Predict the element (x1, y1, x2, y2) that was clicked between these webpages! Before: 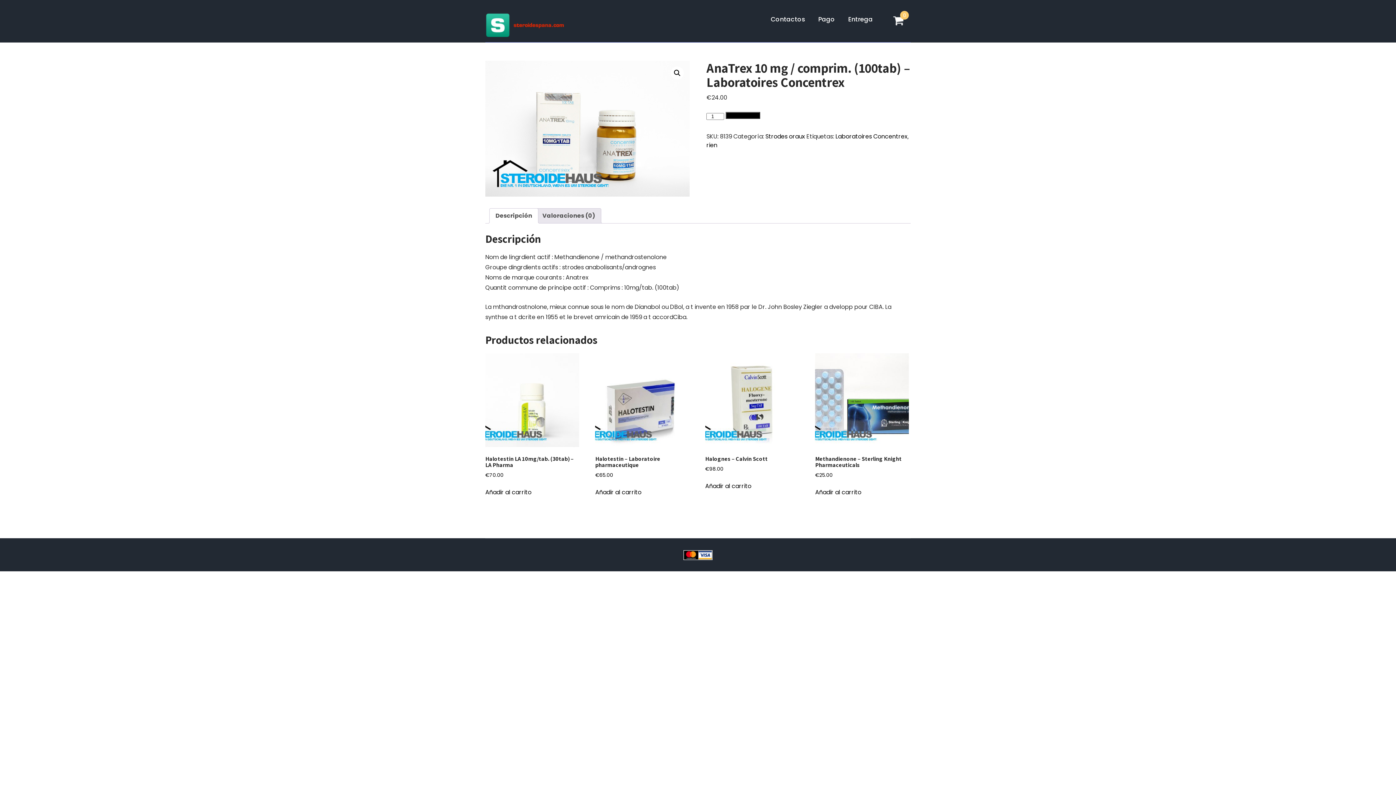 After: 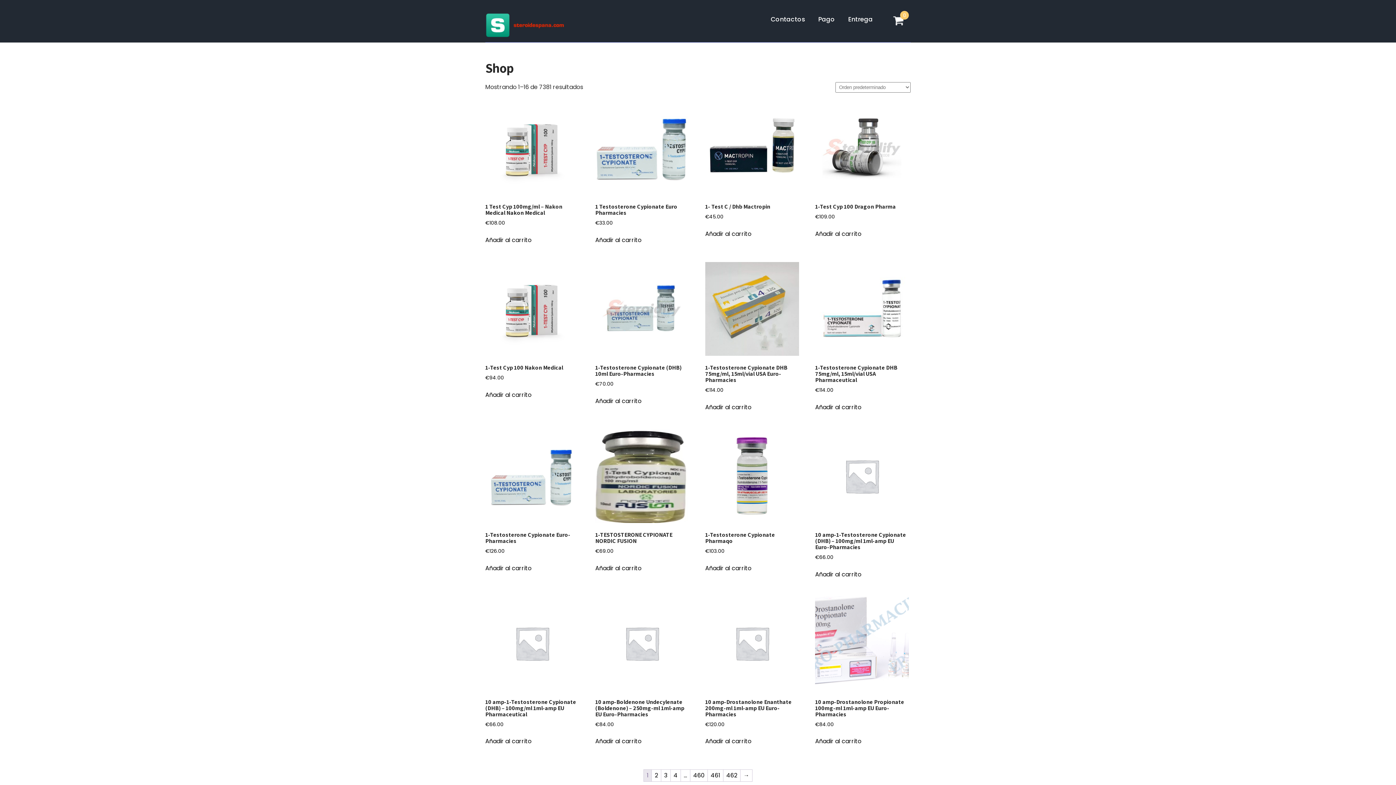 Action: bbox: (485, 21, 564, 28)